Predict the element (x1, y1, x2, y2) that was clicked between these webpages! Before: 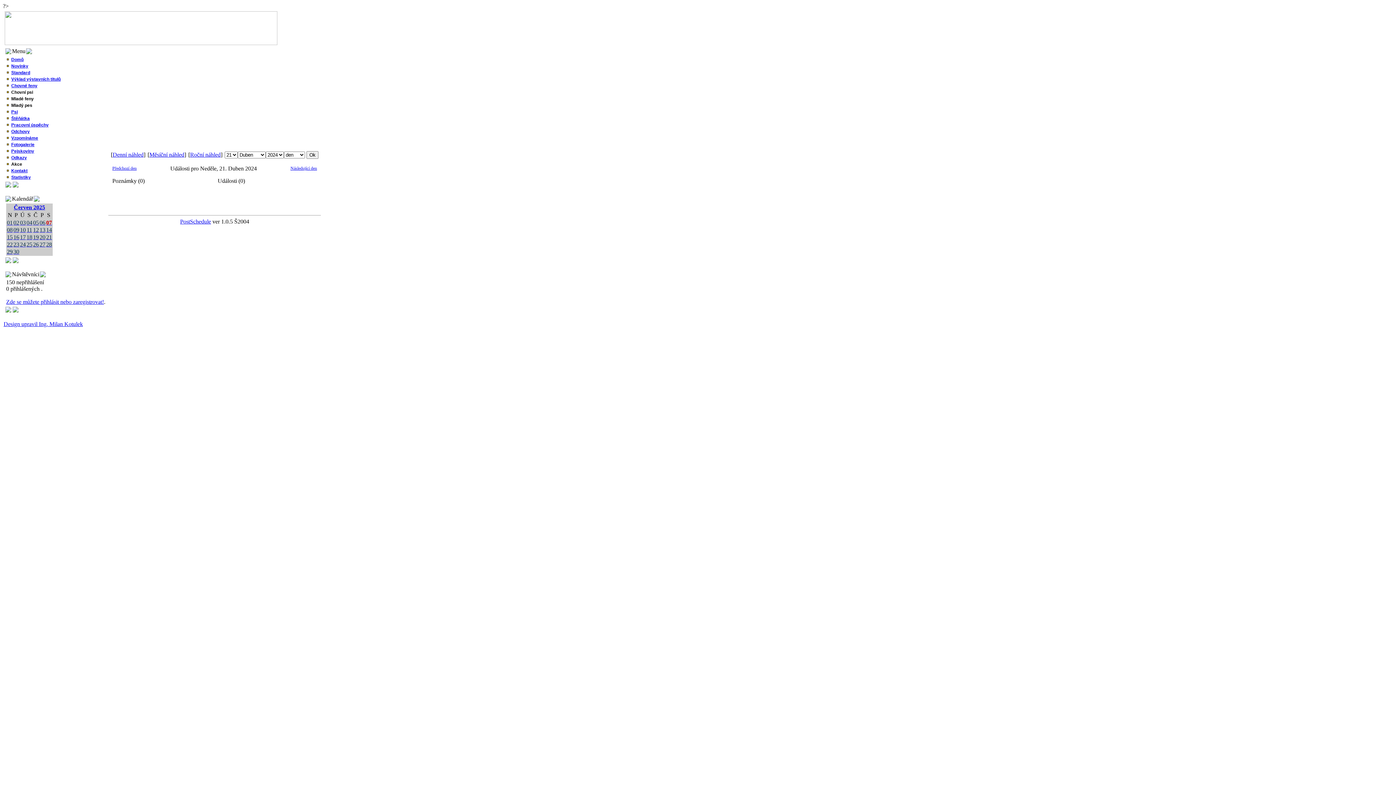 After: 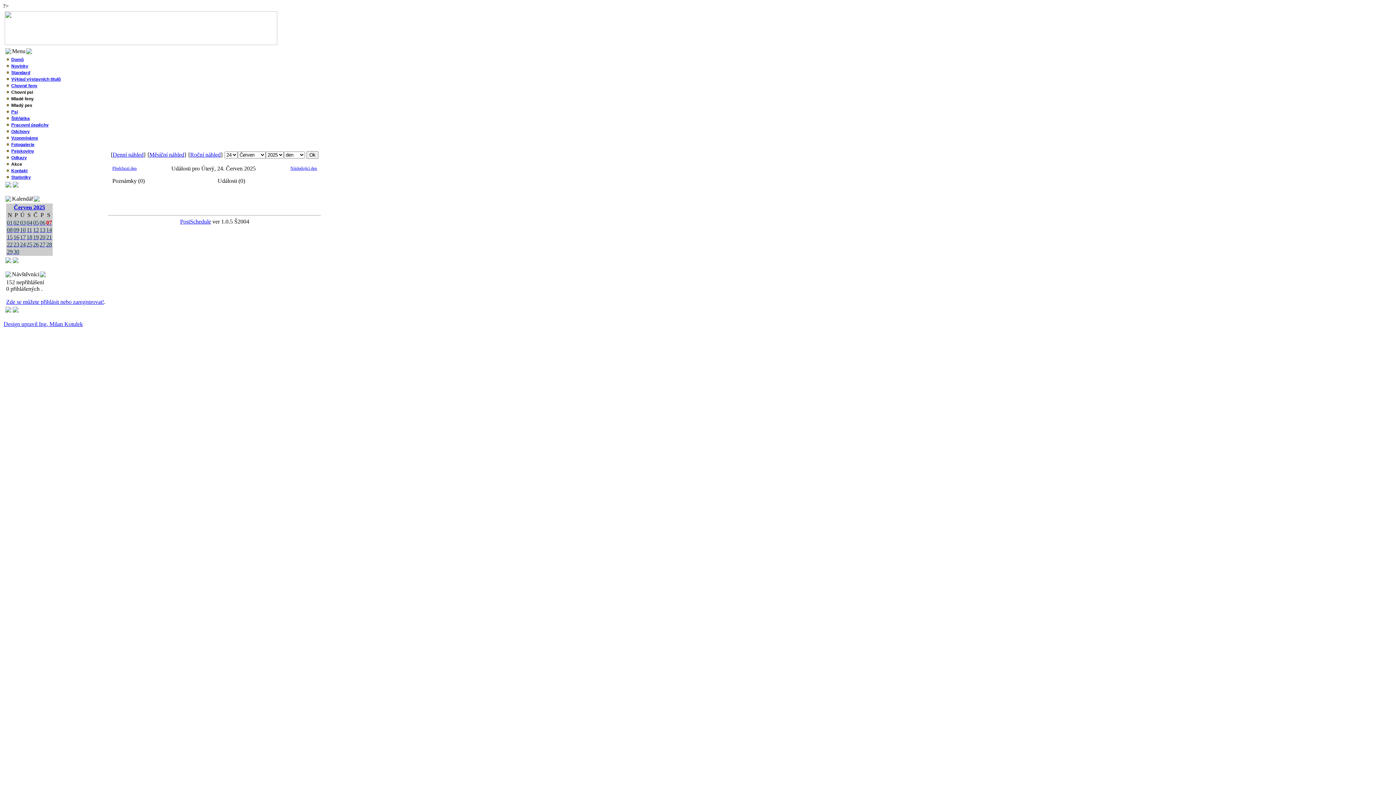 Action: label: 24 bbox: (20, 241, 25, 247)